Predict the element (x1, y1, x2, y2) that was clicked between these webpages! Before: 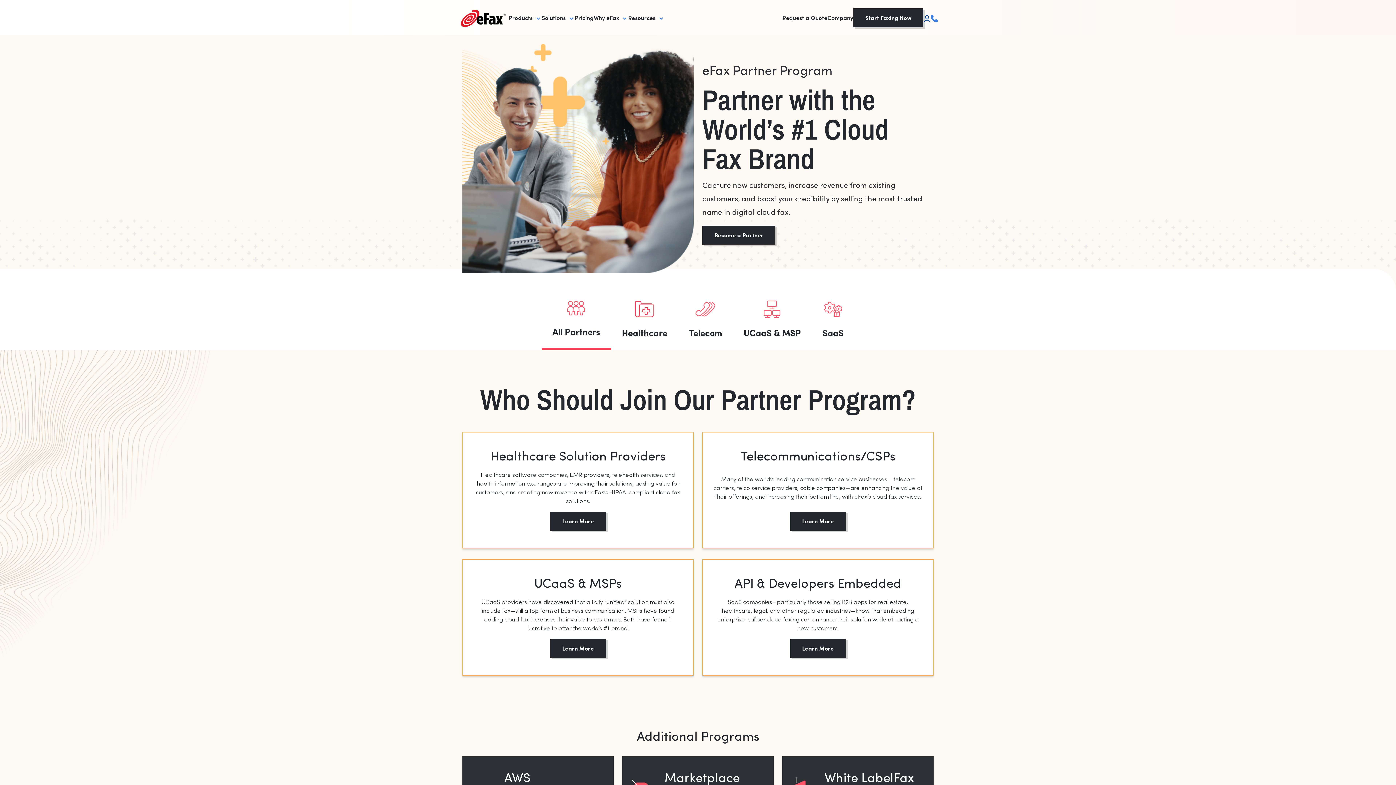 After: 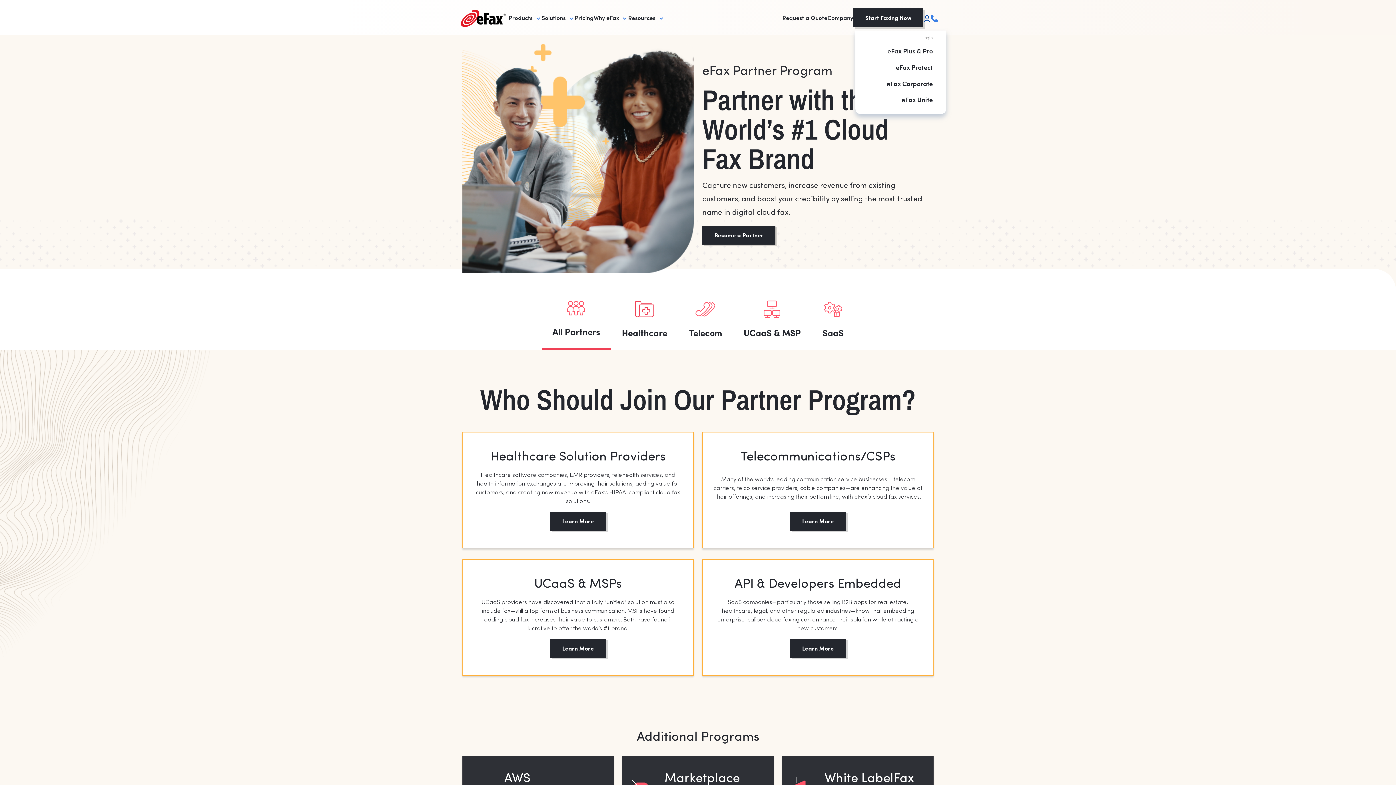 Action: bbox: (923, 13, 930, 21)